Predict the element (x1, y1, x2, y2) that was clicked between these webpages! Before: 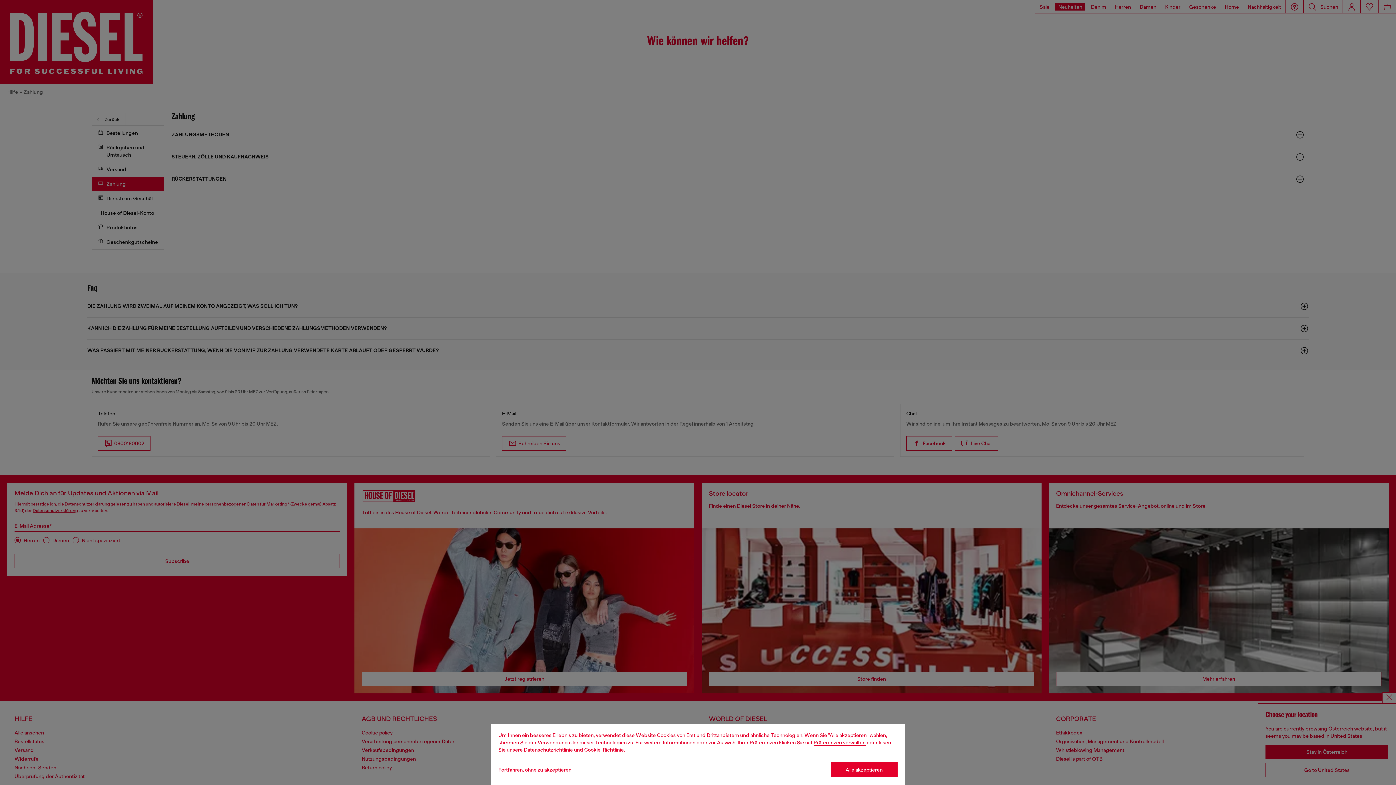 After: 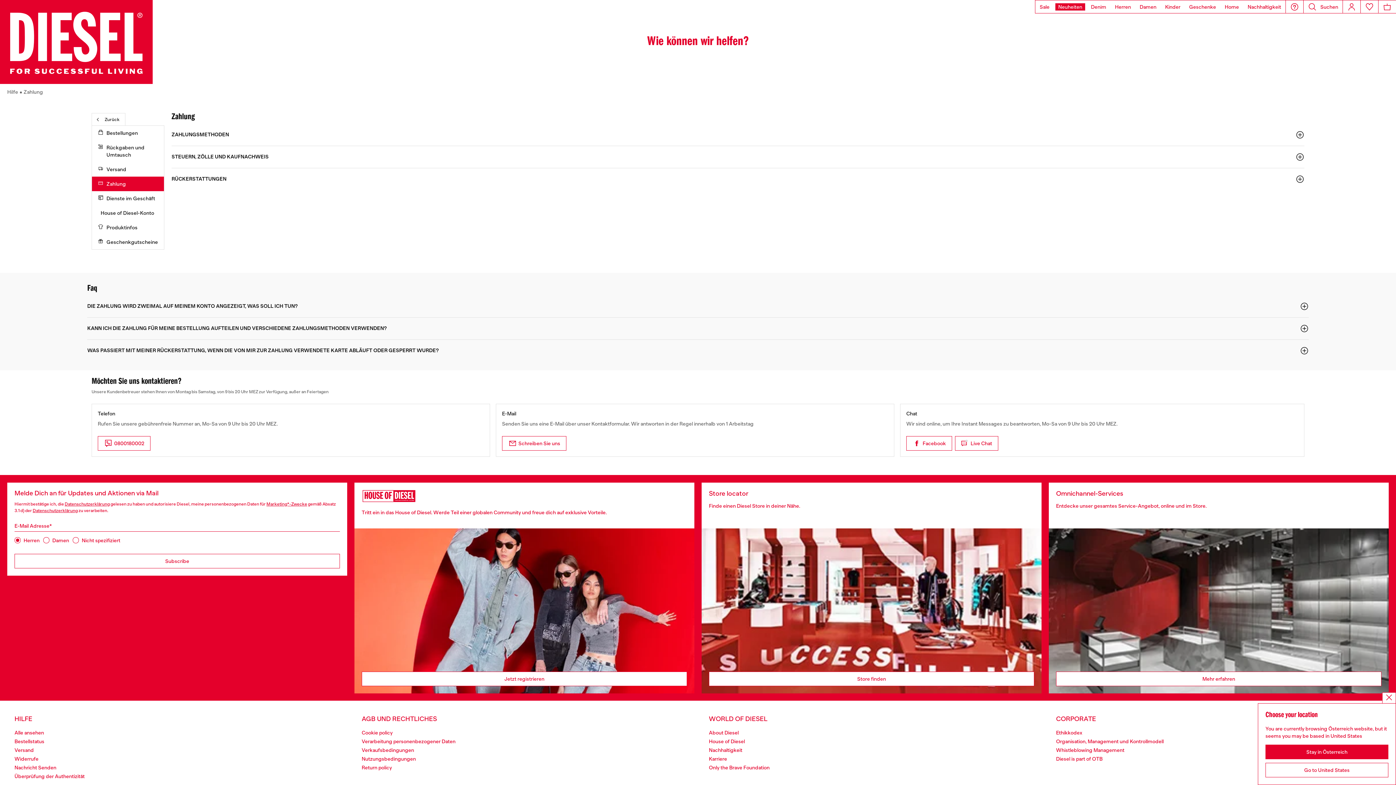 Action: label: Refuse all Cookies bbox: (498, 767, 571, 773)